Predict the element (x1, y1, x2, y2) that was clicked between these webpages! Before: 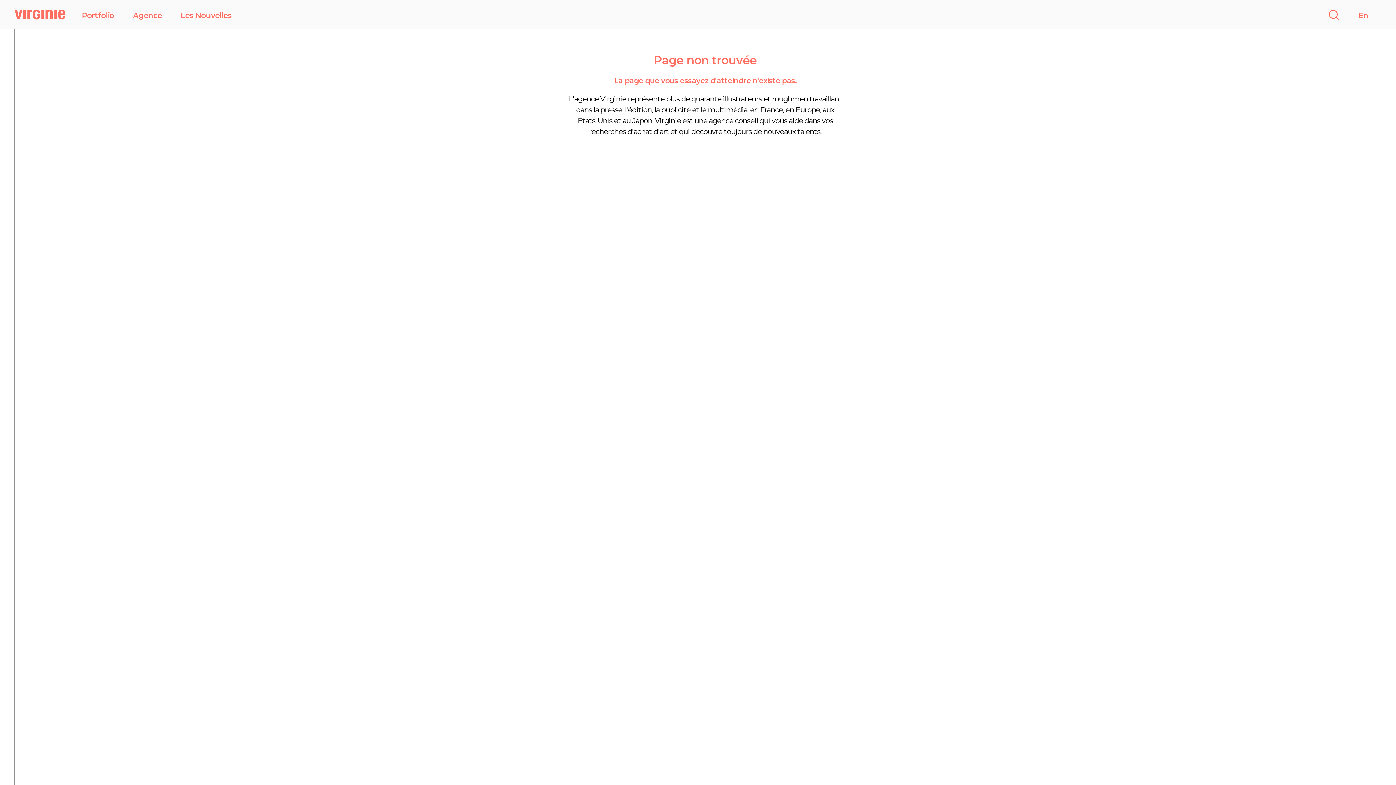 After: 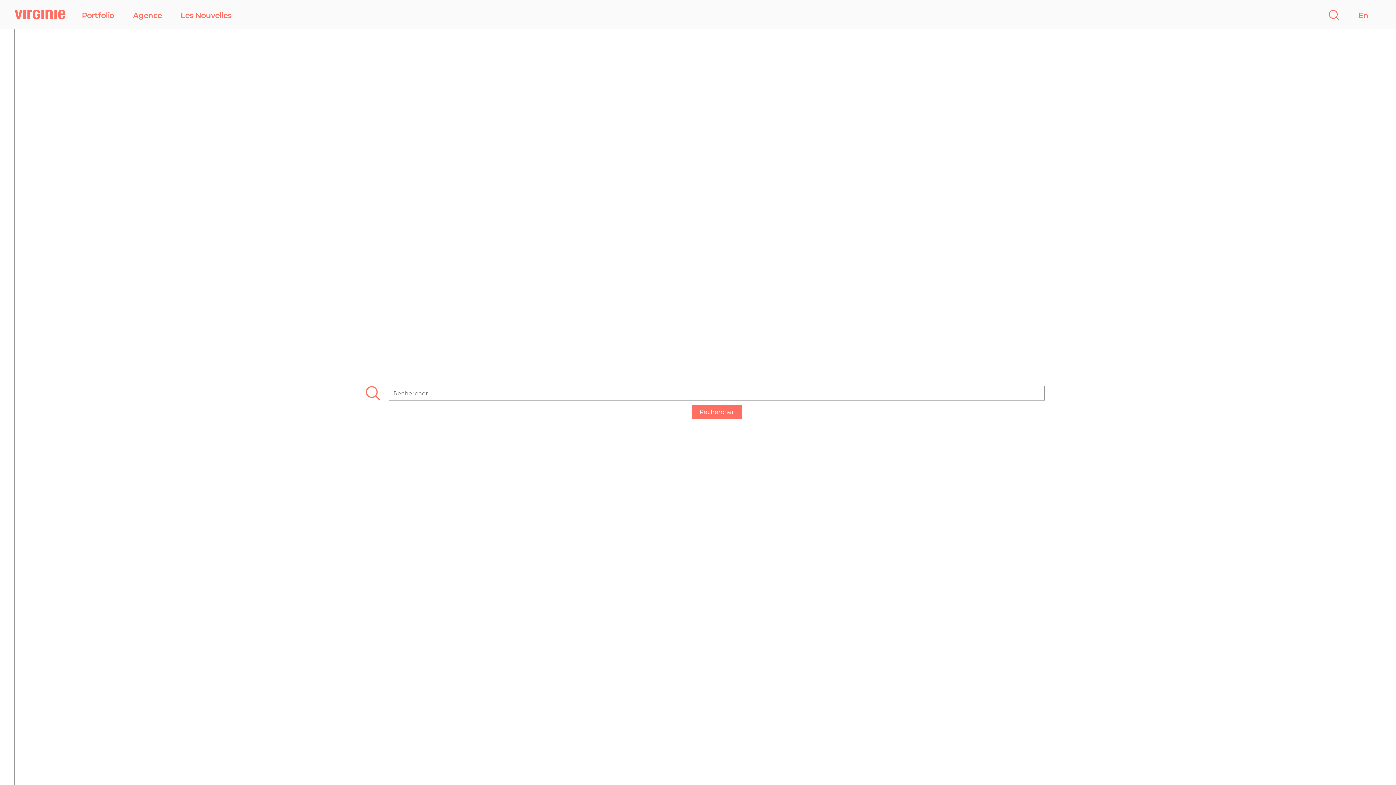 Action: bbox: (1328, 0, 1341, 29)